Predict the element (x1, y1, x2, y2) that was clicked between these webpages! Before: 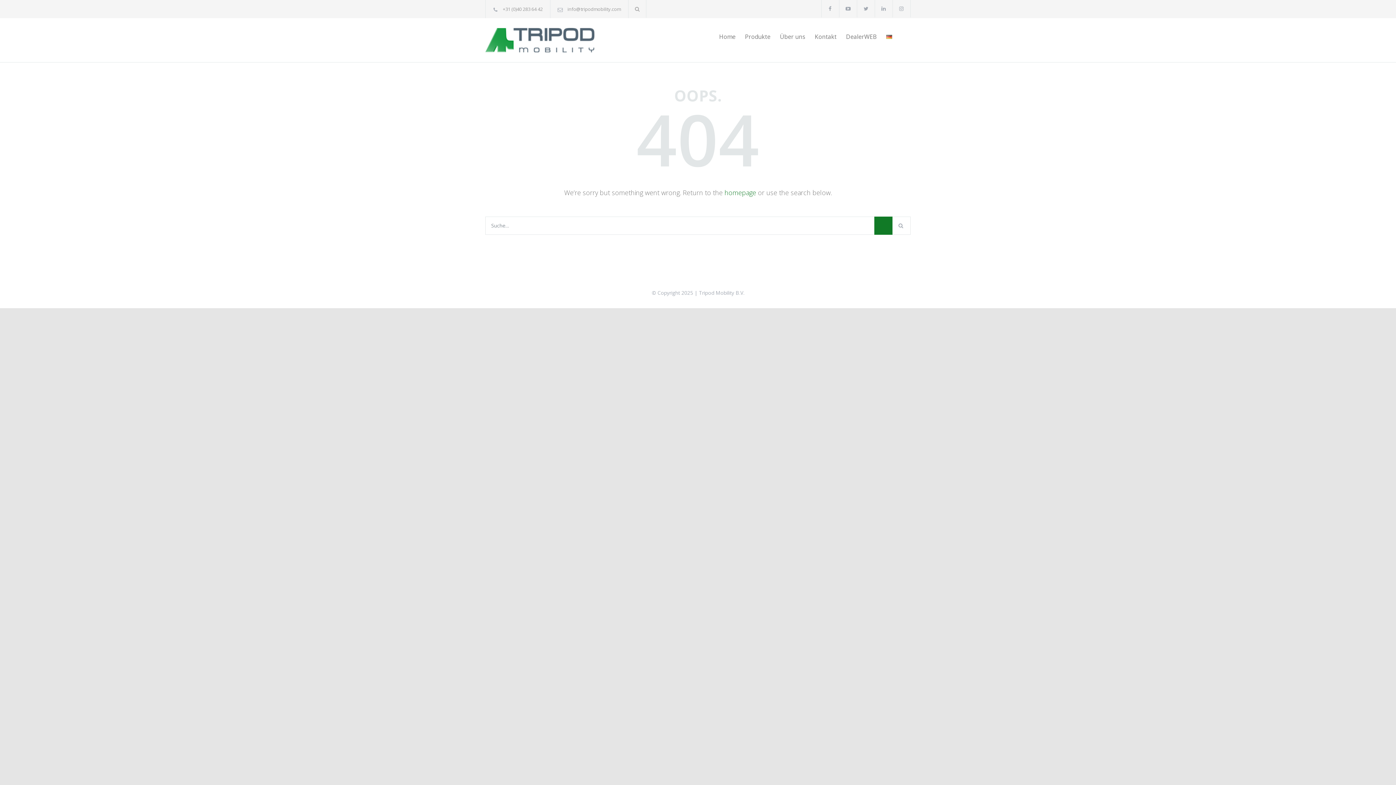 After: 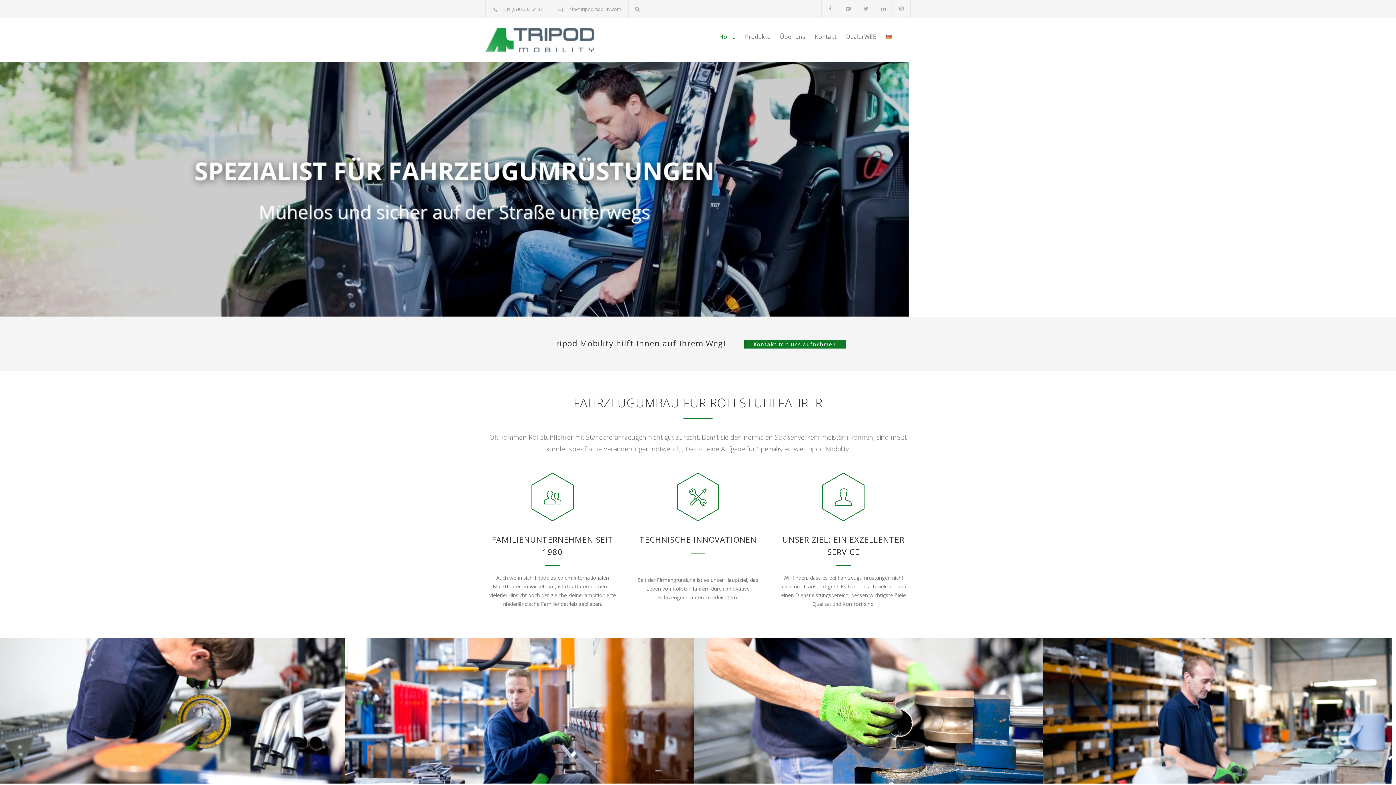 Action: bbox: (485, 28, 620, 52)